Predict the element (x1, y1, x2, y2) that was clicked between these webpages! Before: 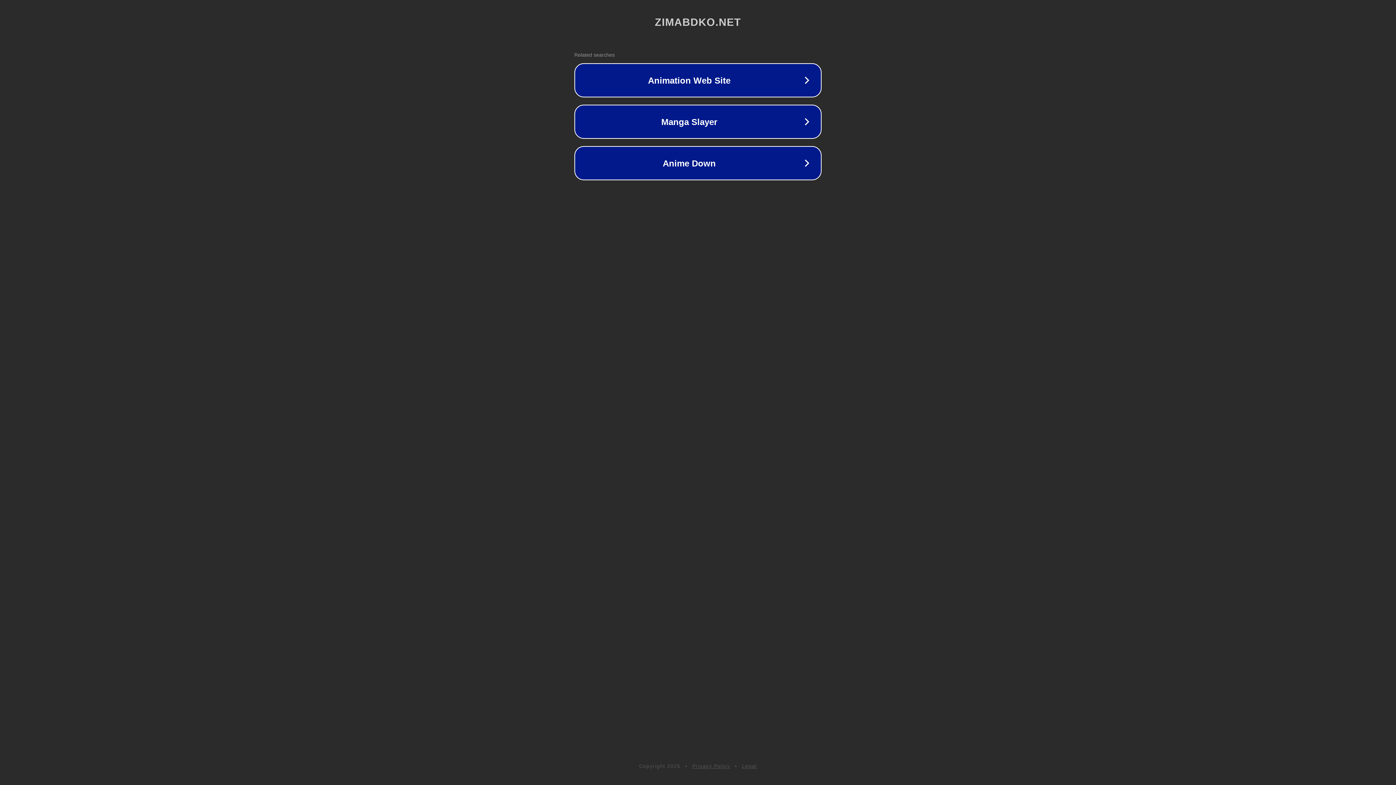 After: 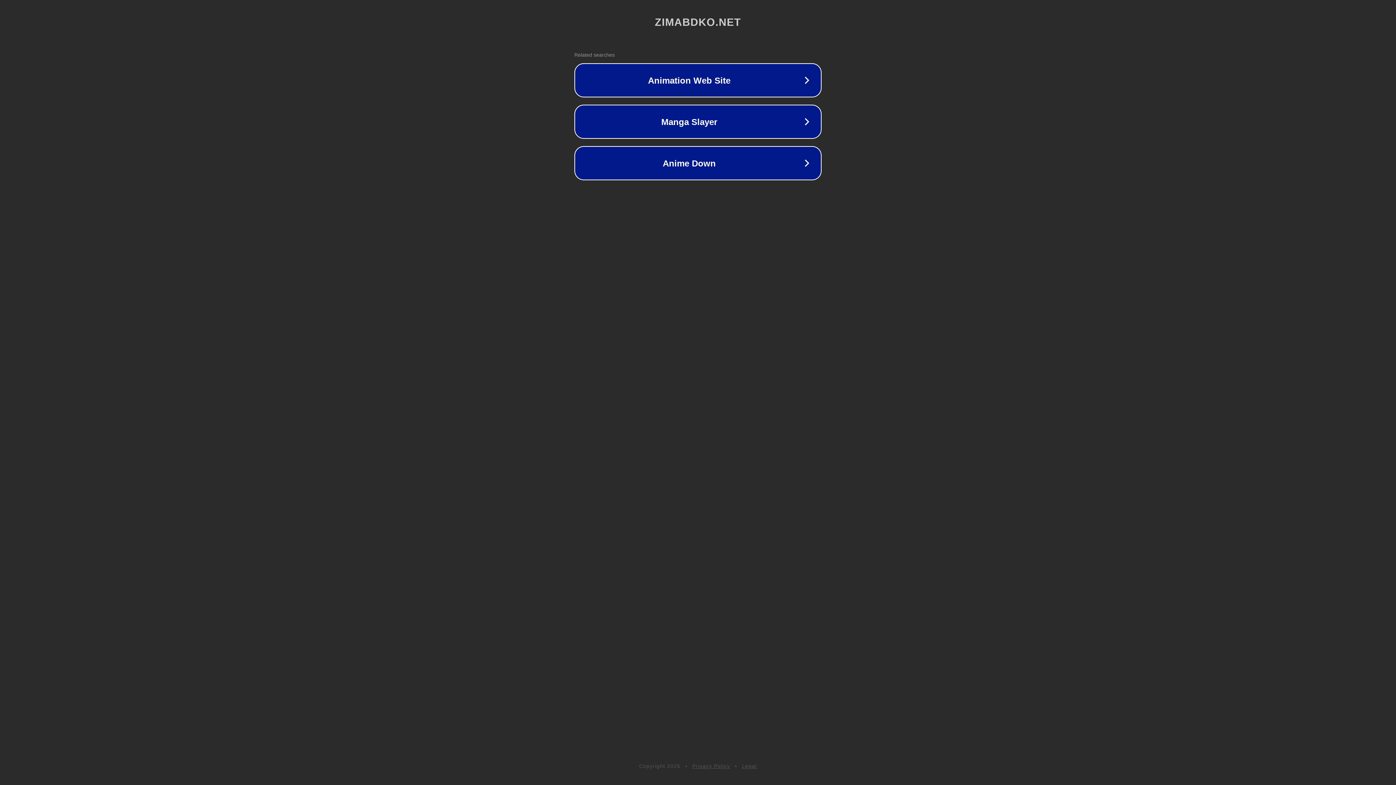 Action: bbox: (742, 763, 757, 769) label: Legal